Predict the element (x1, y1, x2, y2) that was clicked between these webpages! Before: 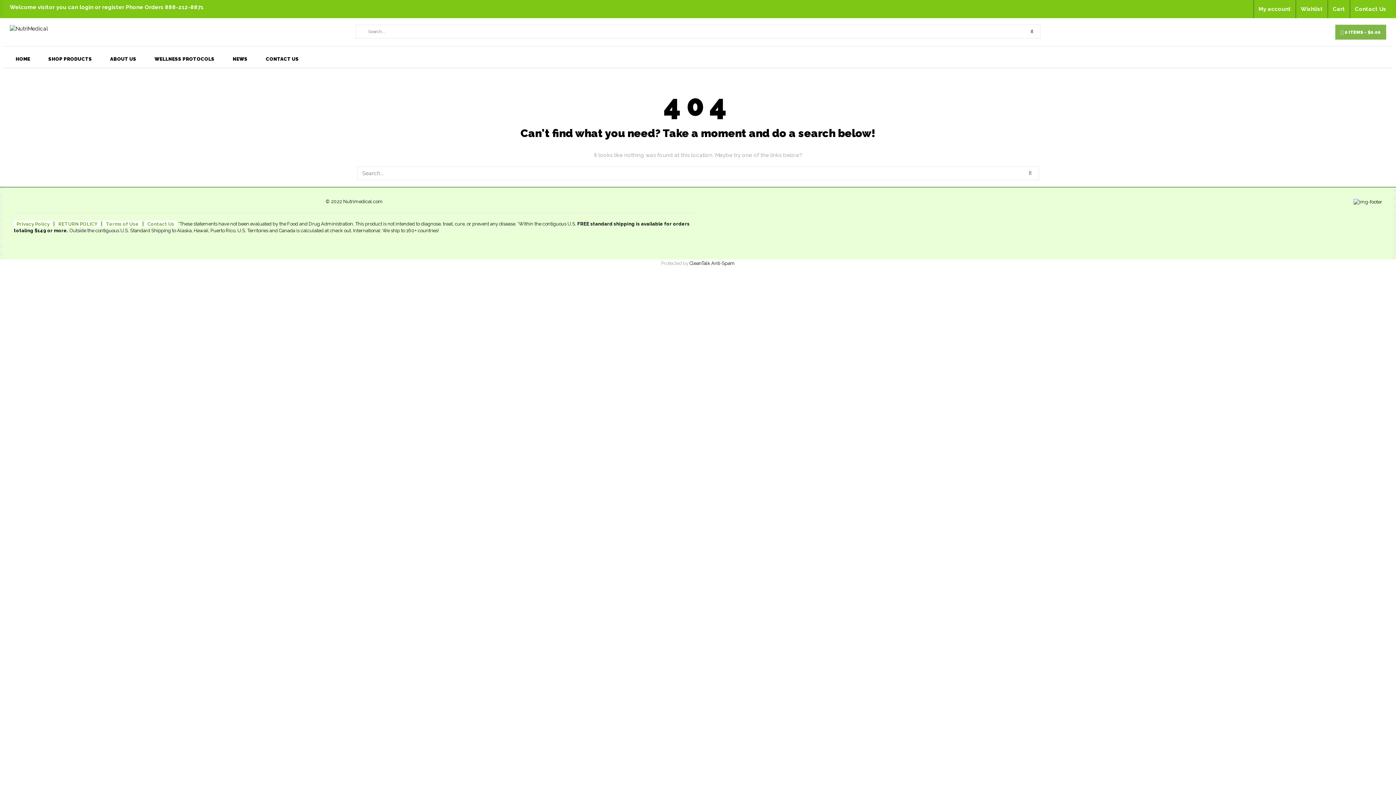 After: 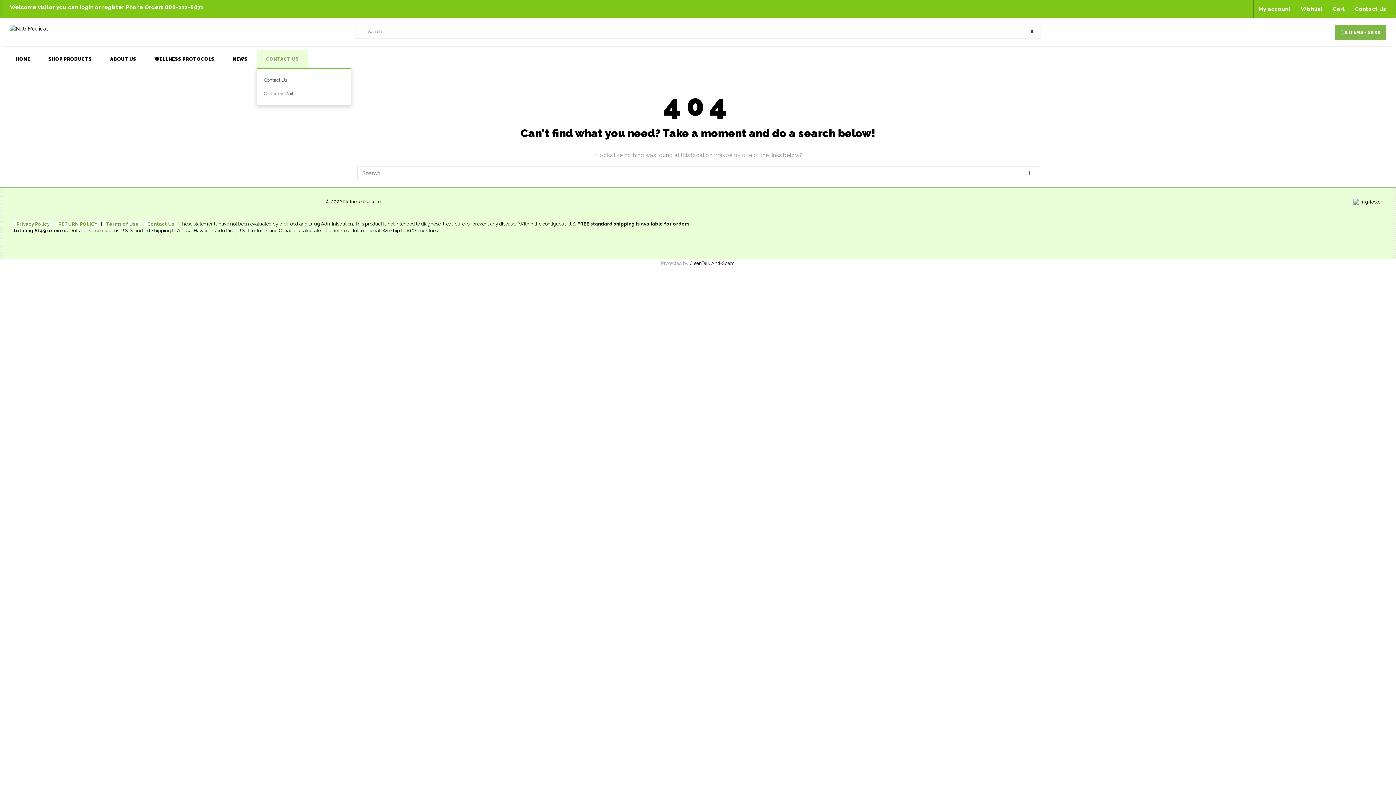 Action: label: CONTACT US bbox: (256, 49, 308, 68)